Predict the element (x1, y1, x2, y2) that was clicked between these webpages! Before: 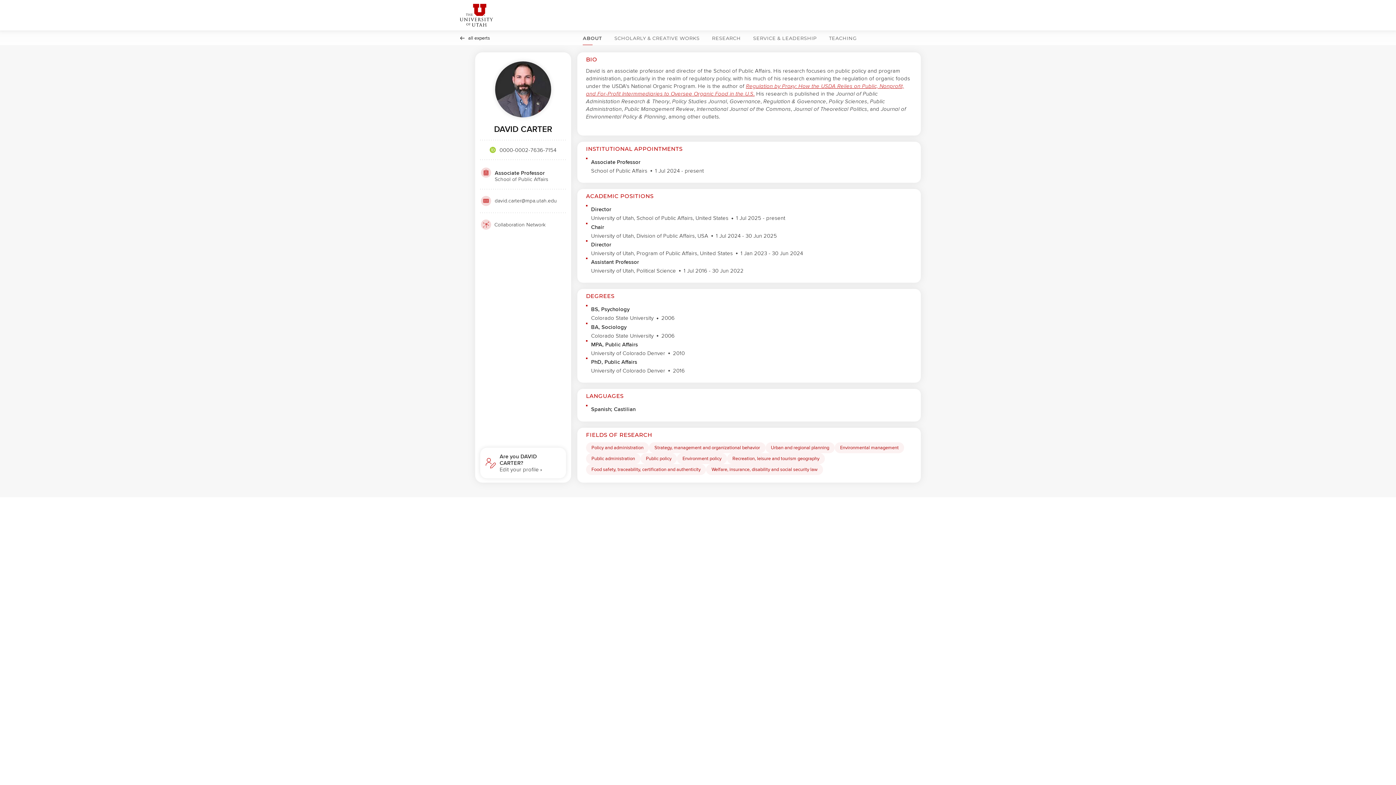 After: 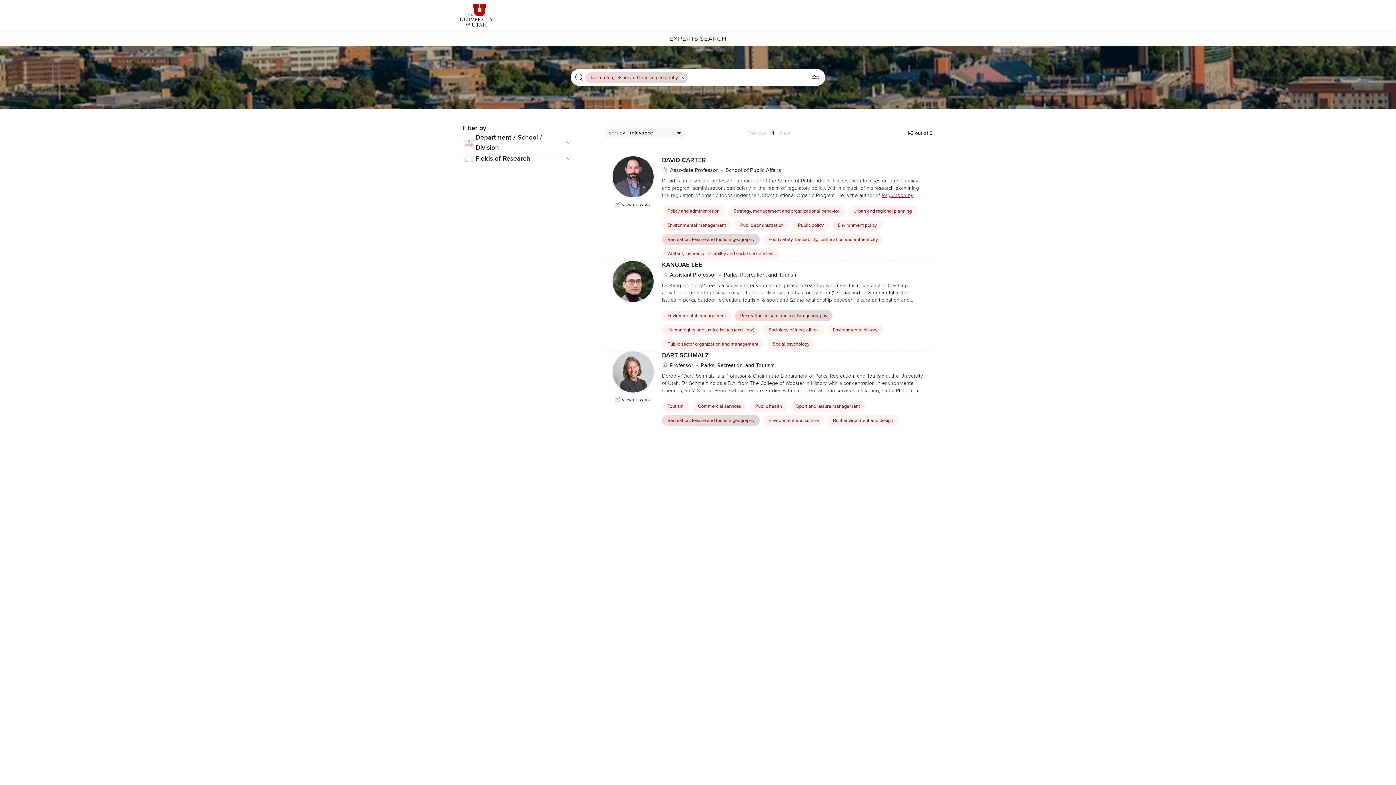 Action: bbox: (727, 453, 825, 464) label: Recreation, leisure and tourism geography Click to search for profiles with this tag.